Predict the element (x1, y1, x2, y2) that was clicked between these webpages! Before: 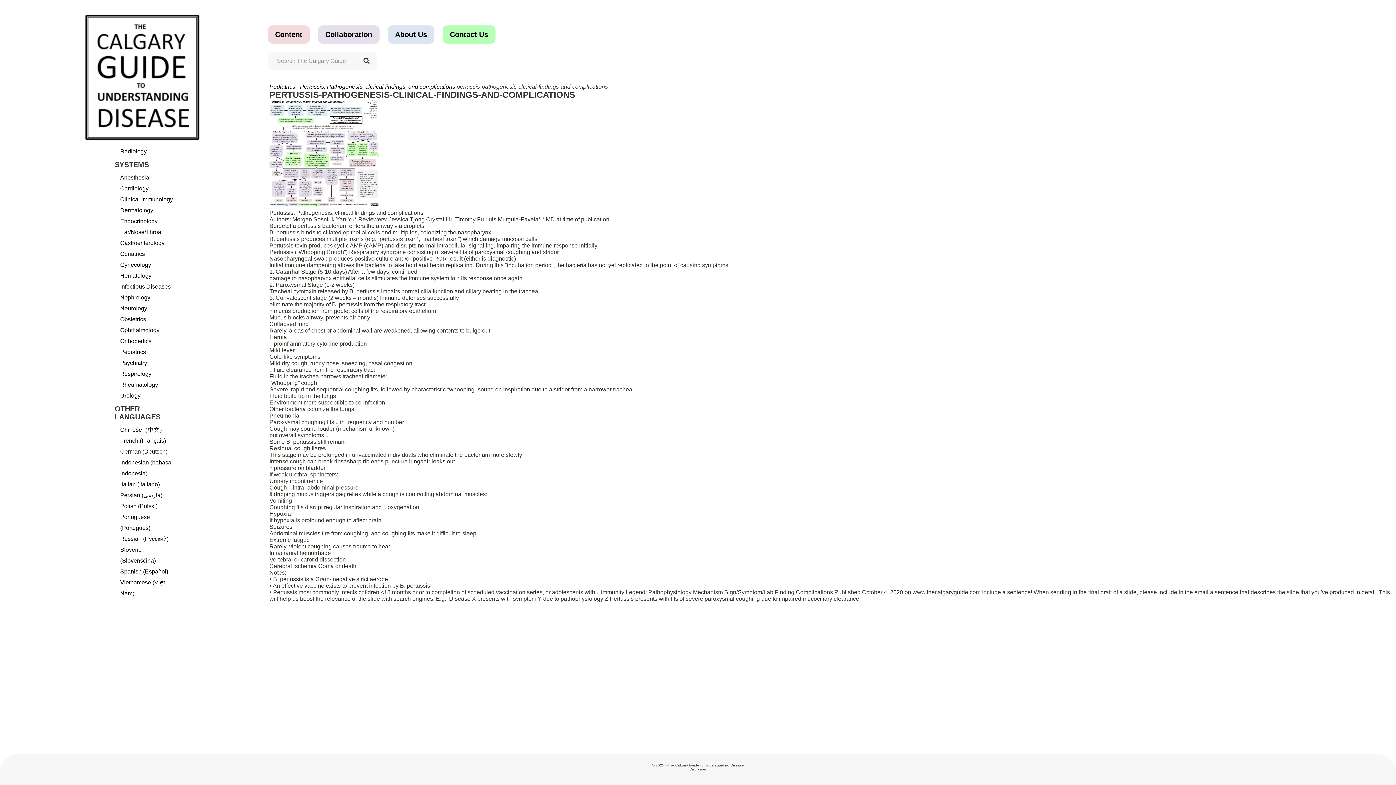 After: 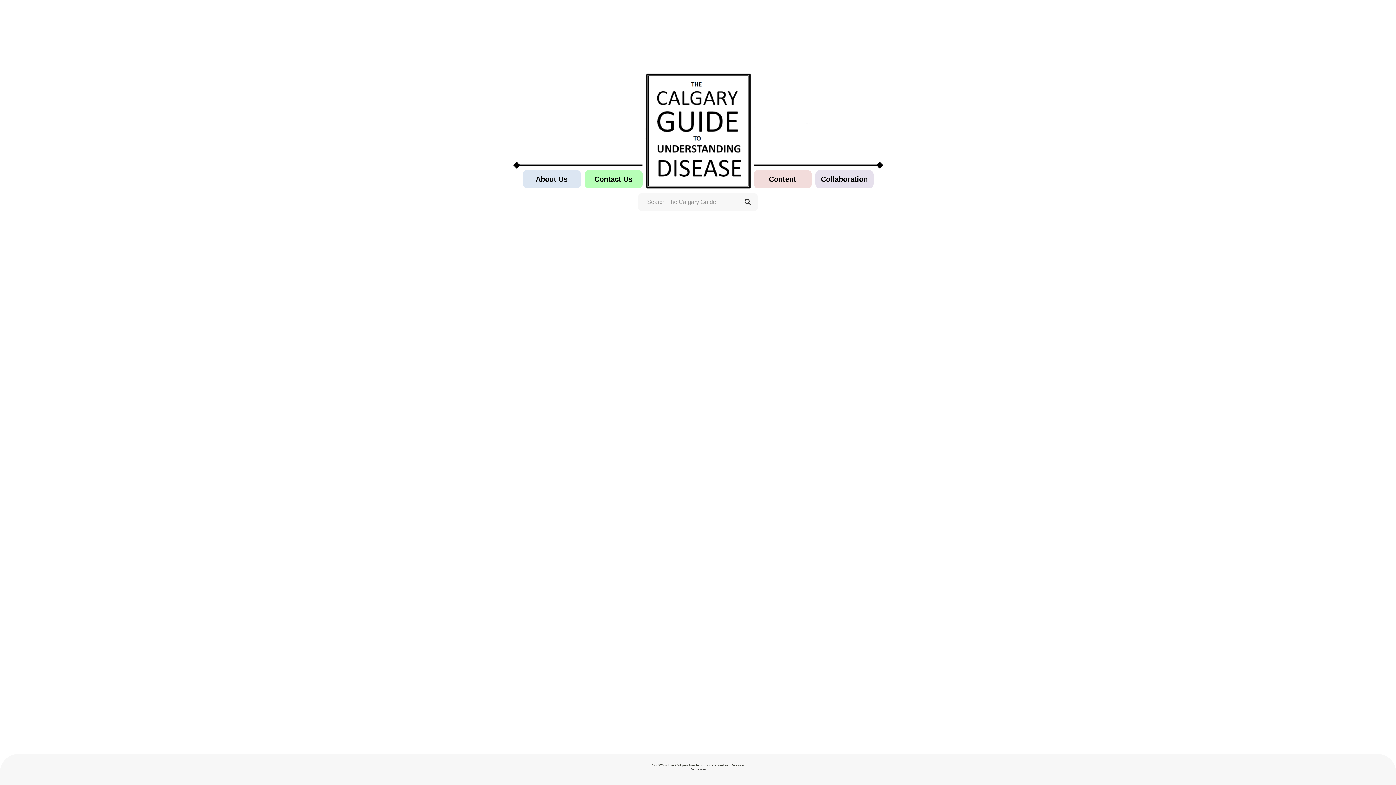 Action: bbox: (82, 10, 203, 83)